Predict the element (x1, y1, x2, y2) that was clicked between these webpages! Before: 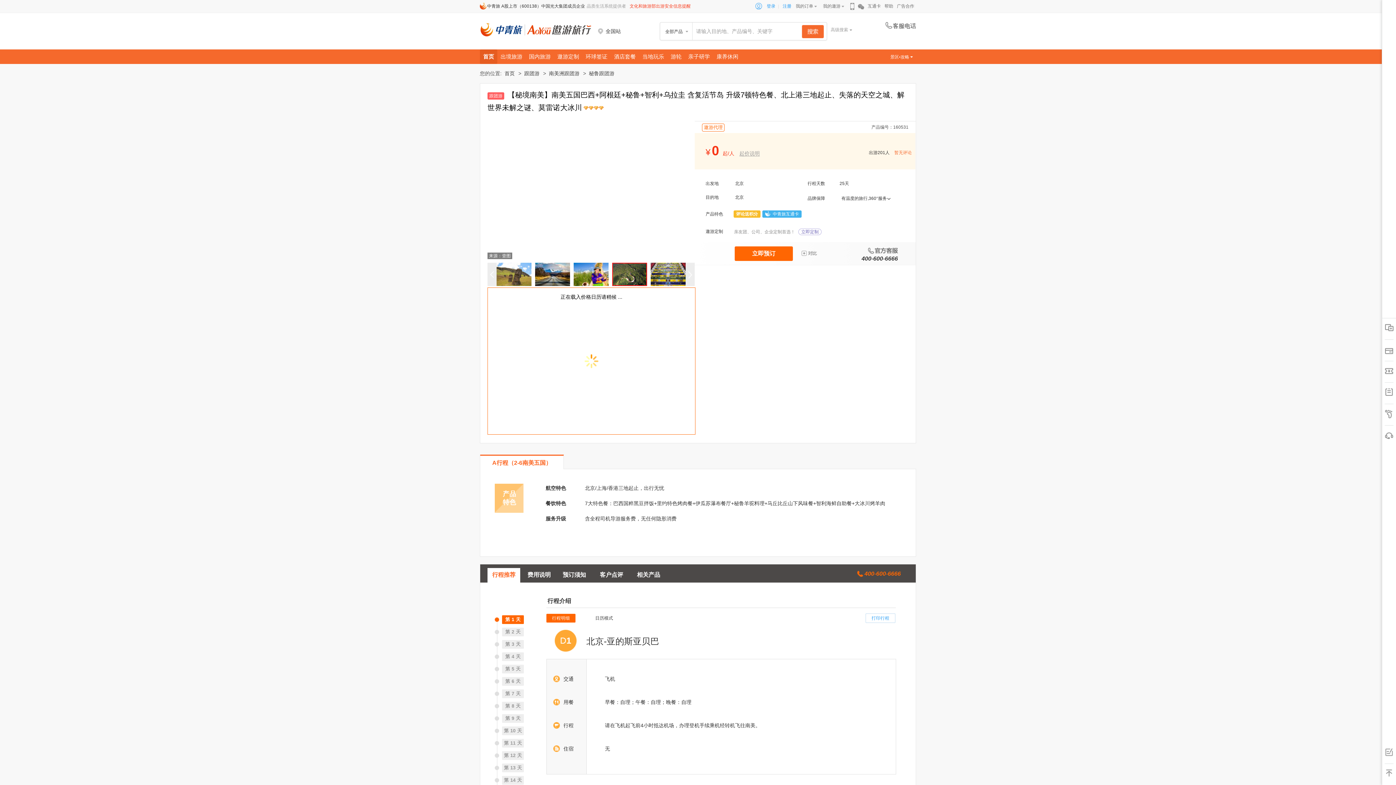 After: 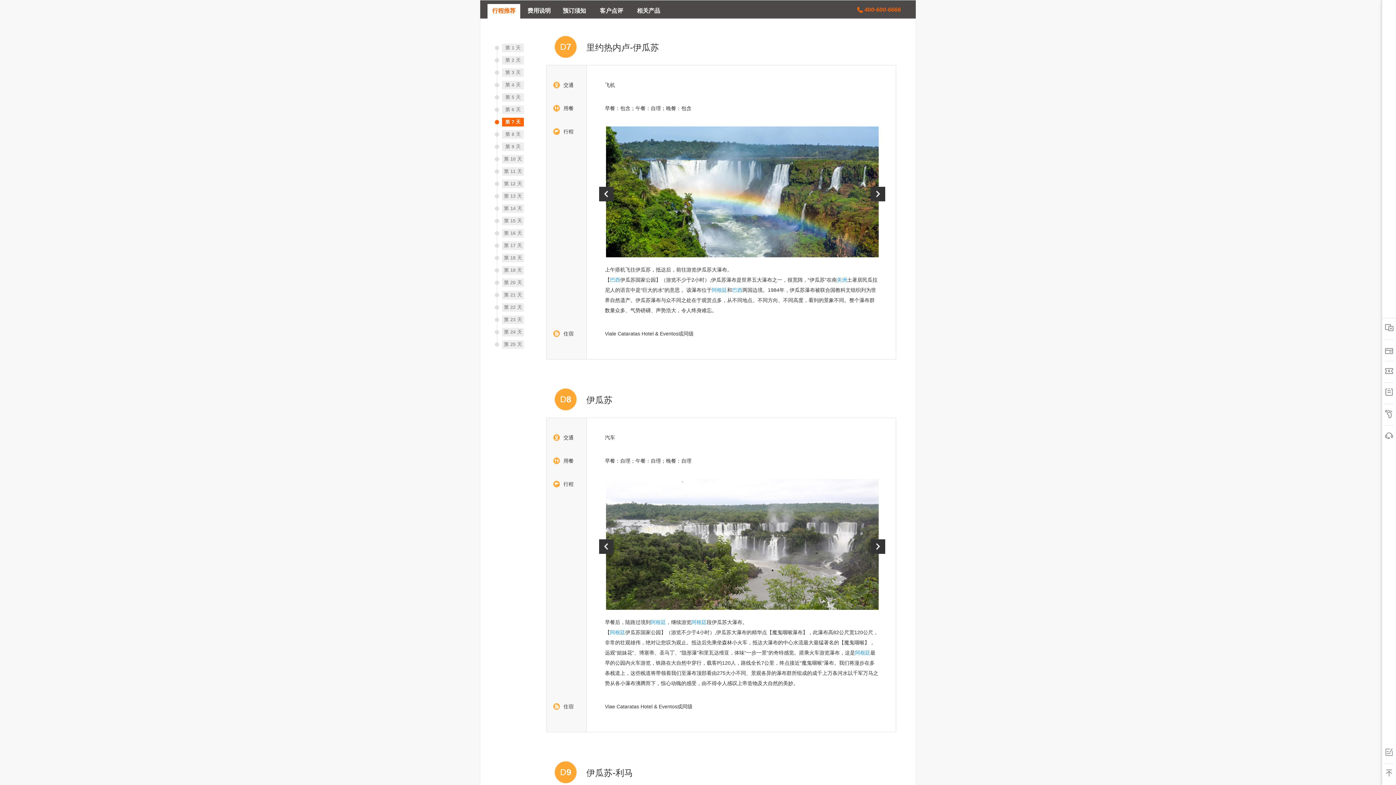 Action: bbox: (502, 689, 524, 698) label: 第 7 天